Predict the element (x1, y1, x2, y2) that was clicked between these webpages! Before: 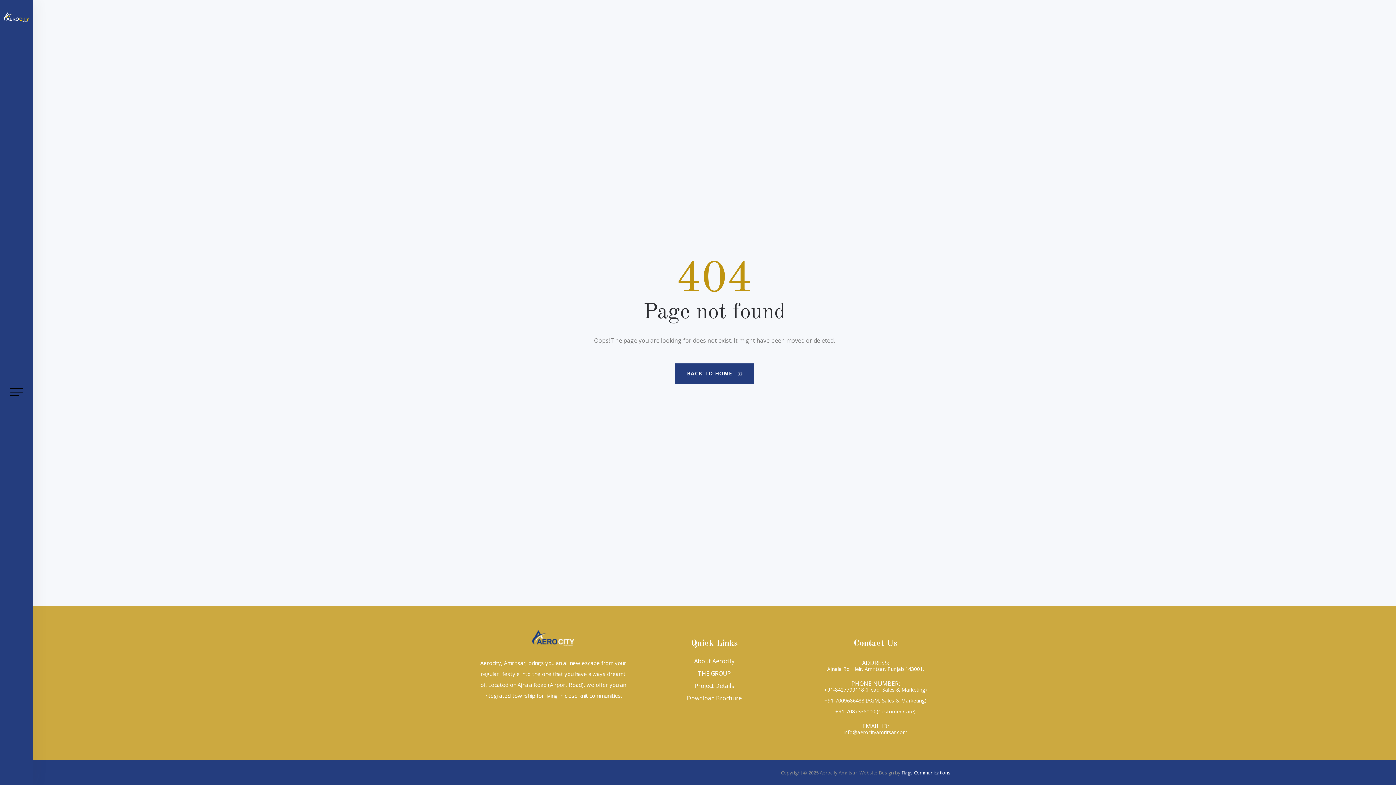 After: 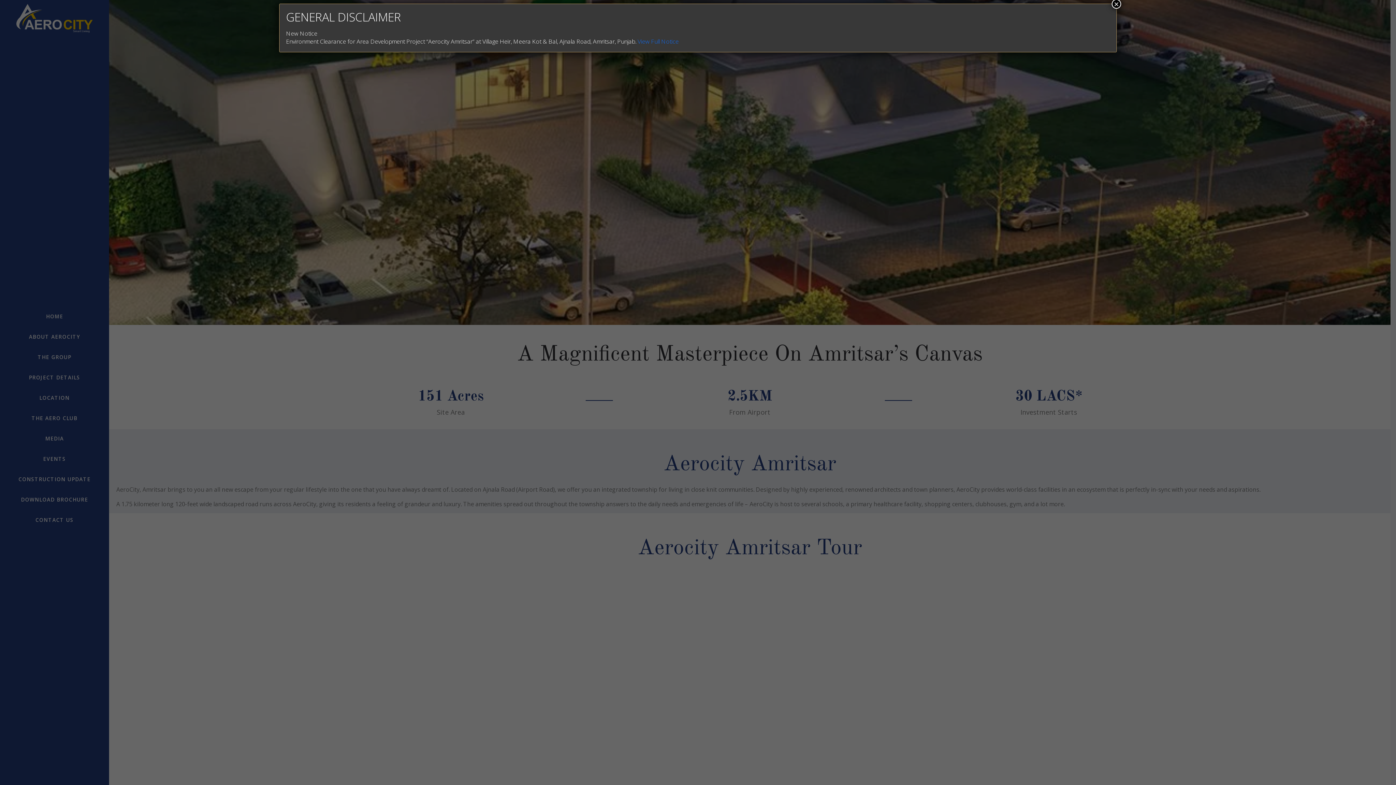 Action: label: BACK TO HOME  bbox: (674, 363, 754, 384)